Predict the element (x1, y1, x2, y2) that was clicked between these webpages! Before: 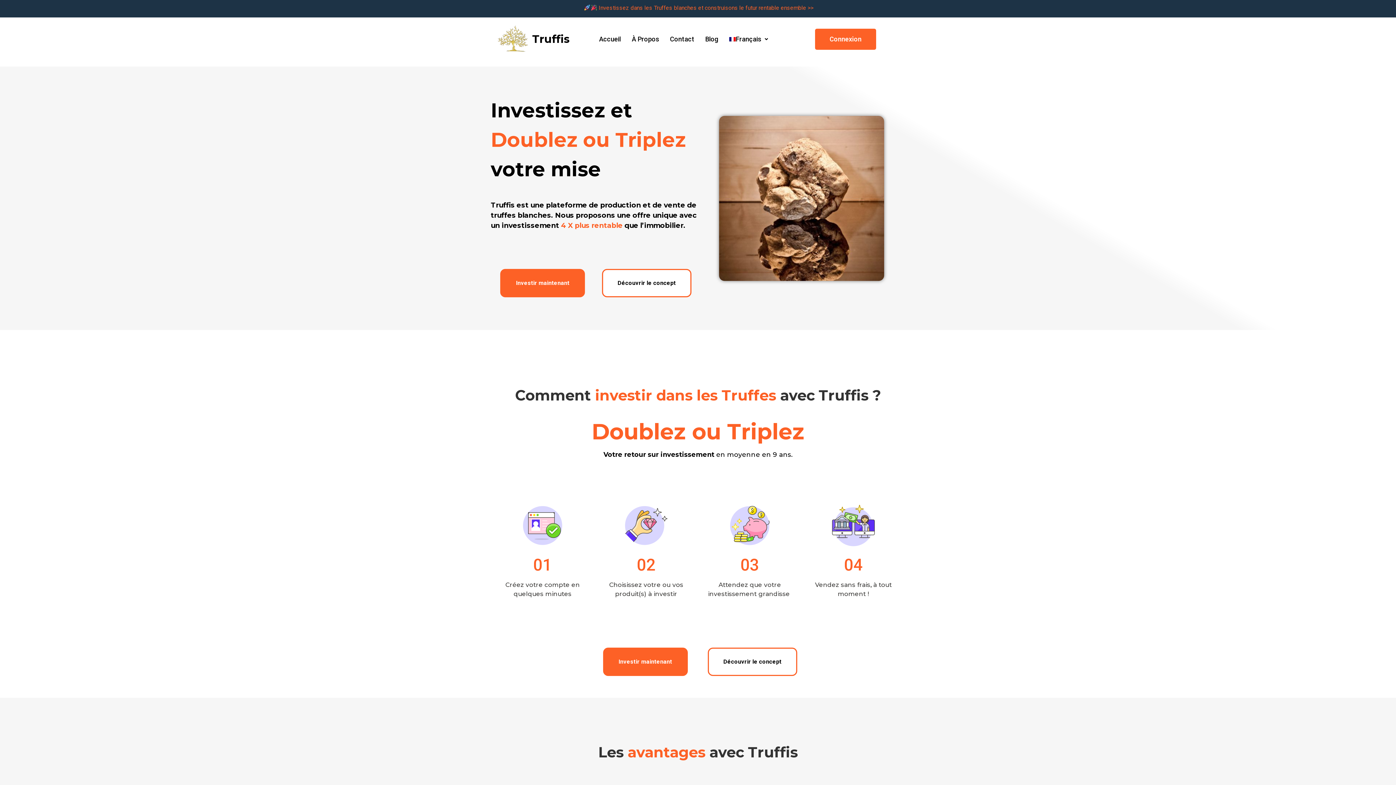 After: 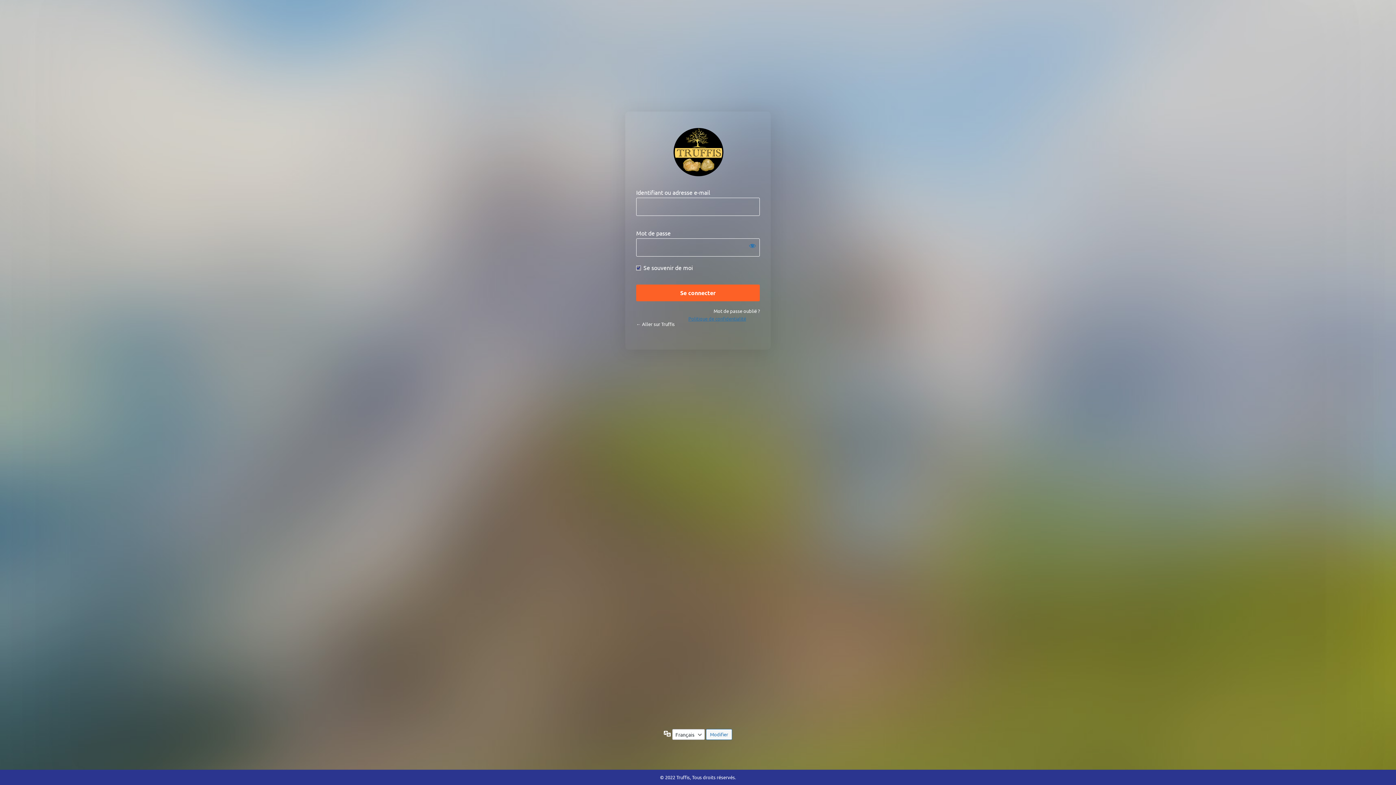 Action: bbox: (815, 28, 876, 49) label: Connexion